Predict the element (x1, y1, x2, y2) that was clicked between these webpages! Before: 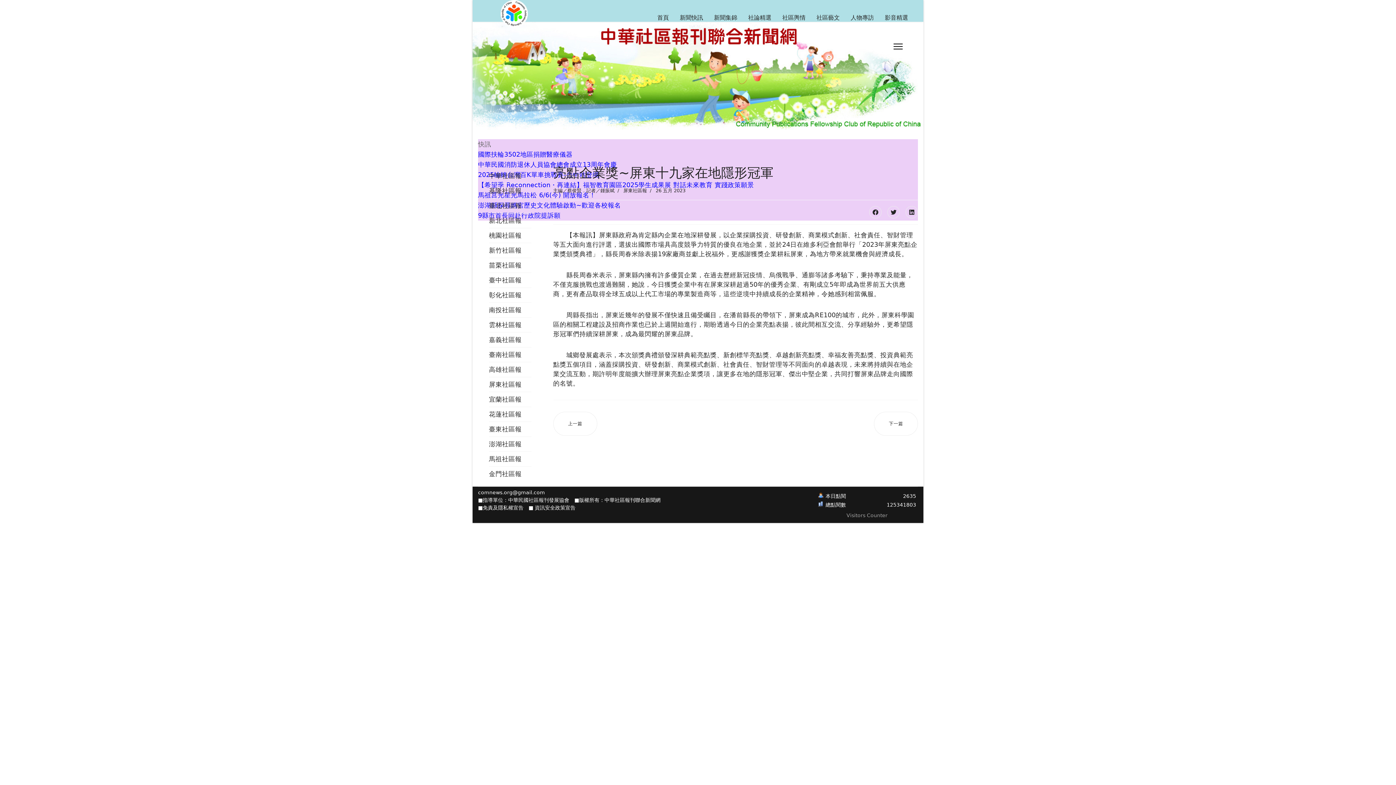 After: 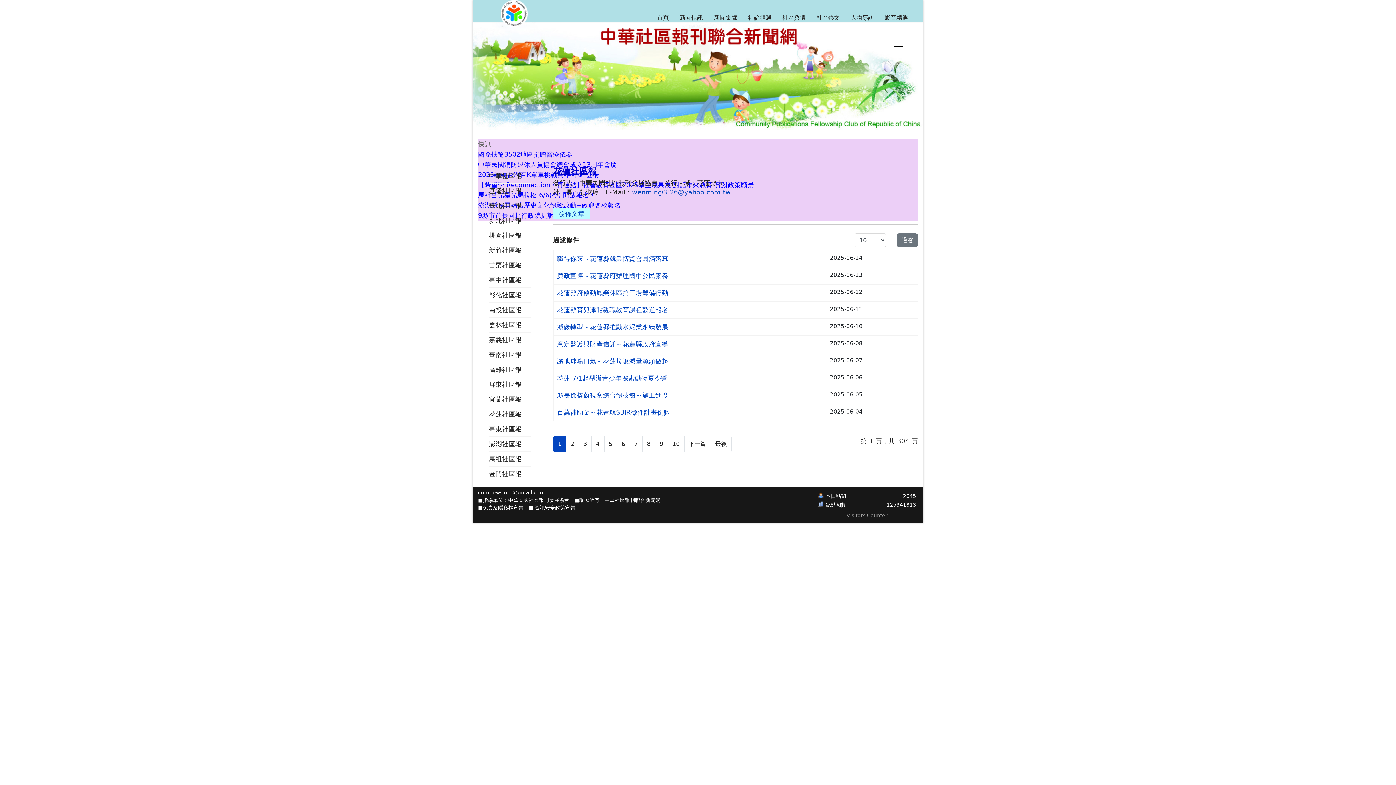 Action: label: 花蓮社區報 bbox: (489, 407, 531, 421)